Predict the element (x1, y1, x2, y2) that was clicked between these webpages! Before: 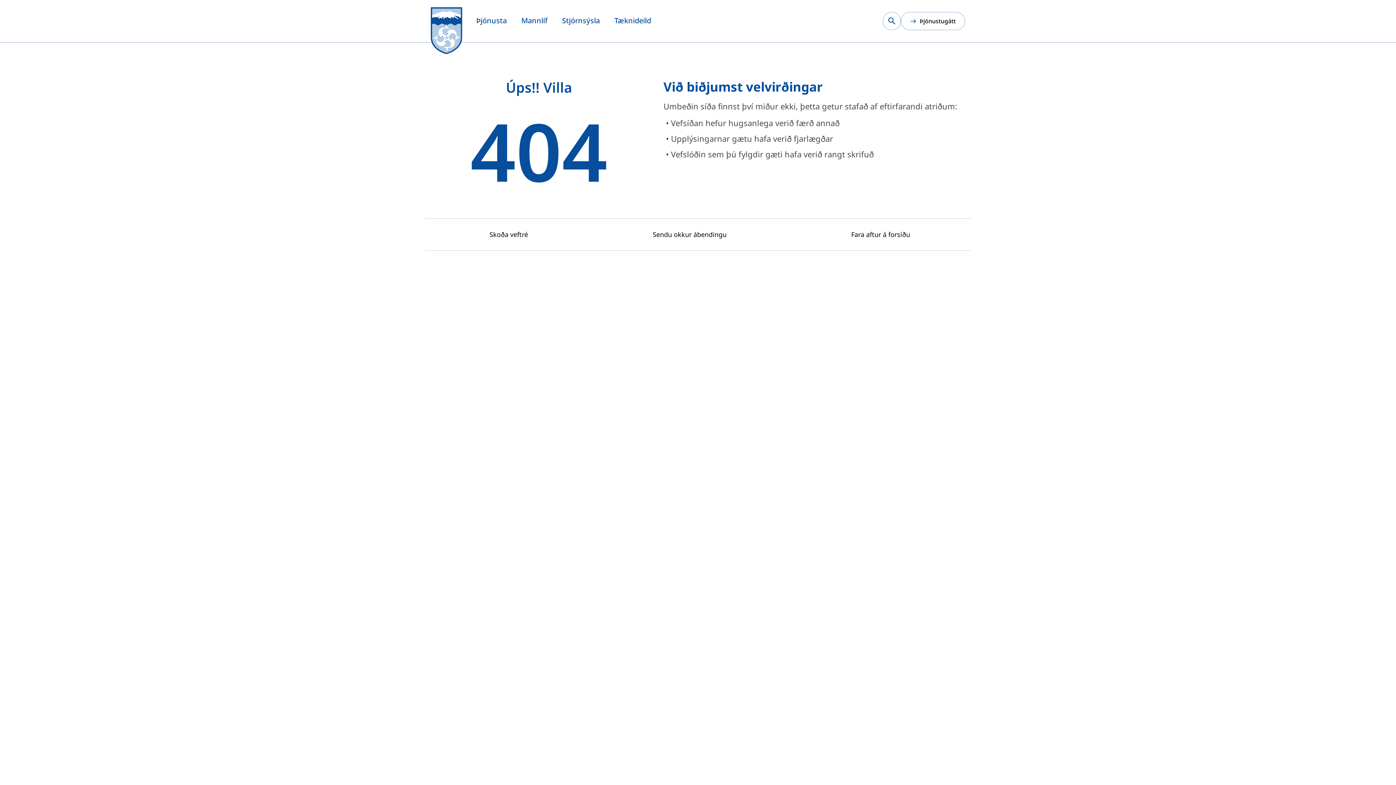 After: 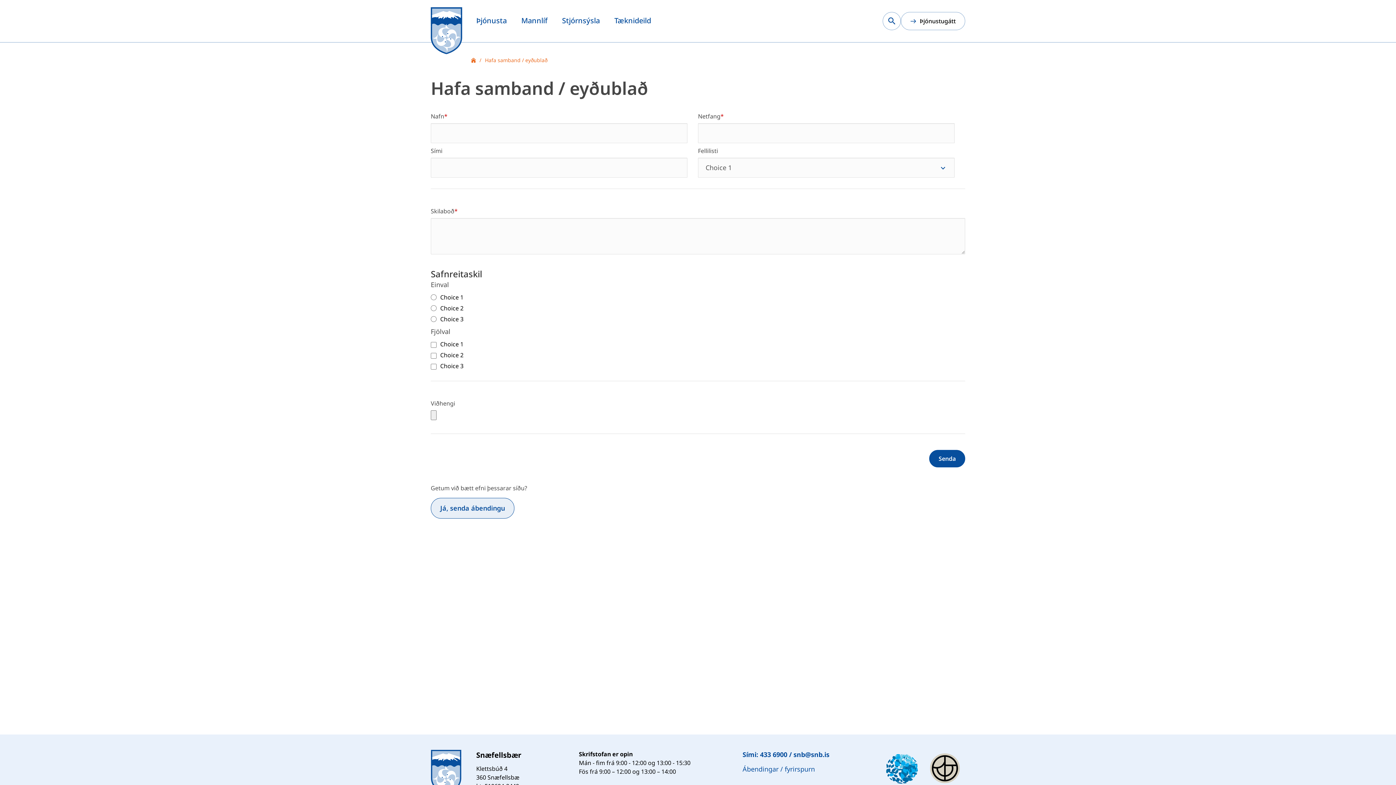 Action: label: Sendu okkur ábendingu bbox: (649, 229, 726, 239)